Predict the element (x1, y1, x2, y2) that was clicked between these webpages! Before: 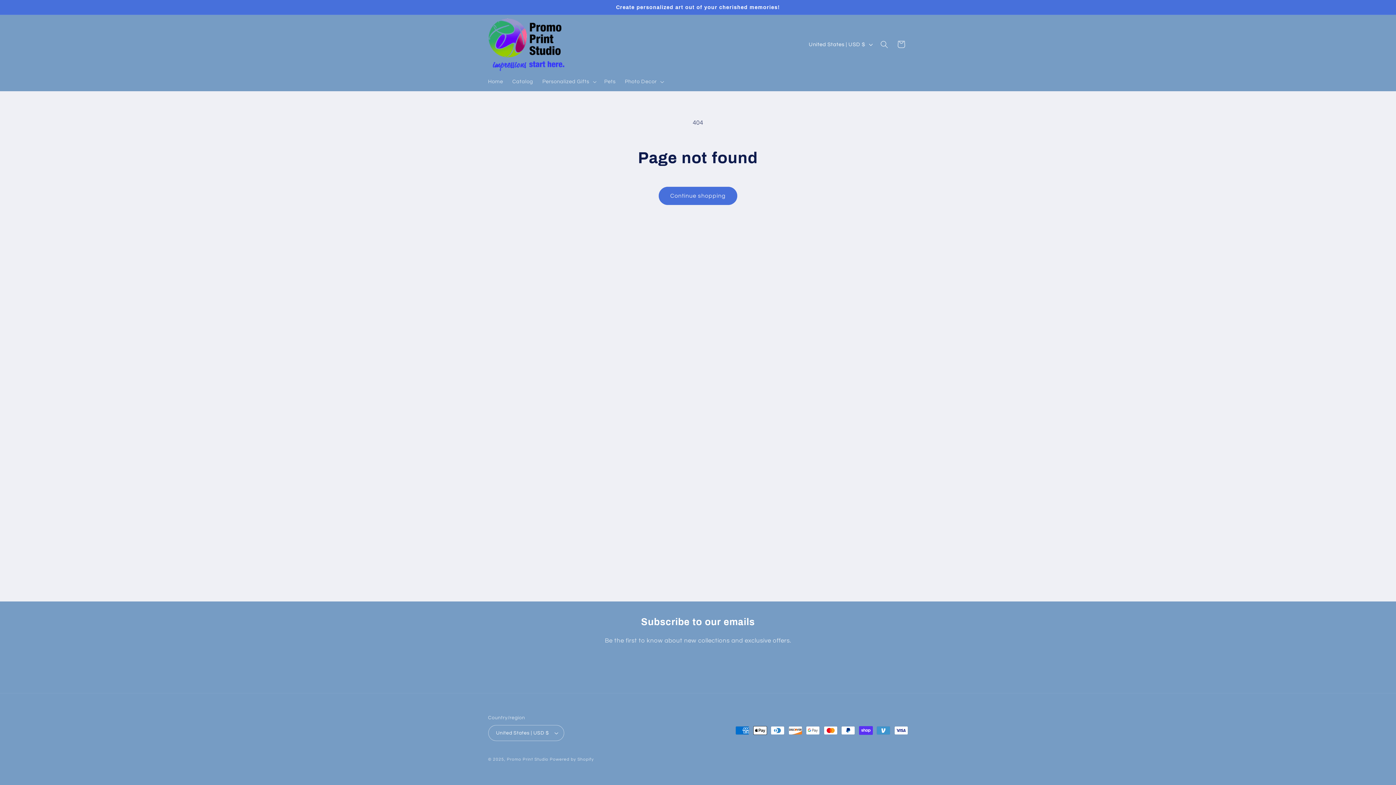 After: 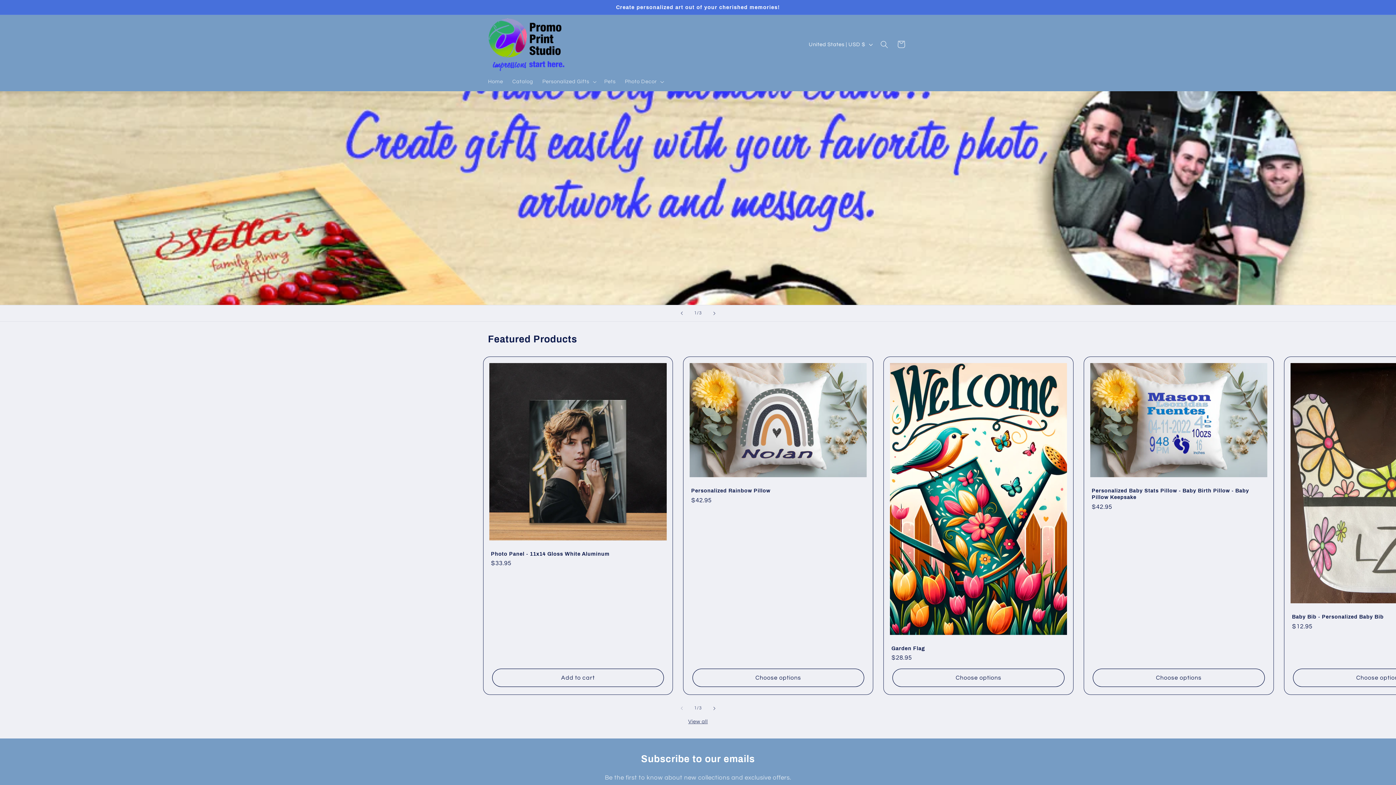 Action: bbox: (507, 757, 548, 761) label: Promo Print Studio